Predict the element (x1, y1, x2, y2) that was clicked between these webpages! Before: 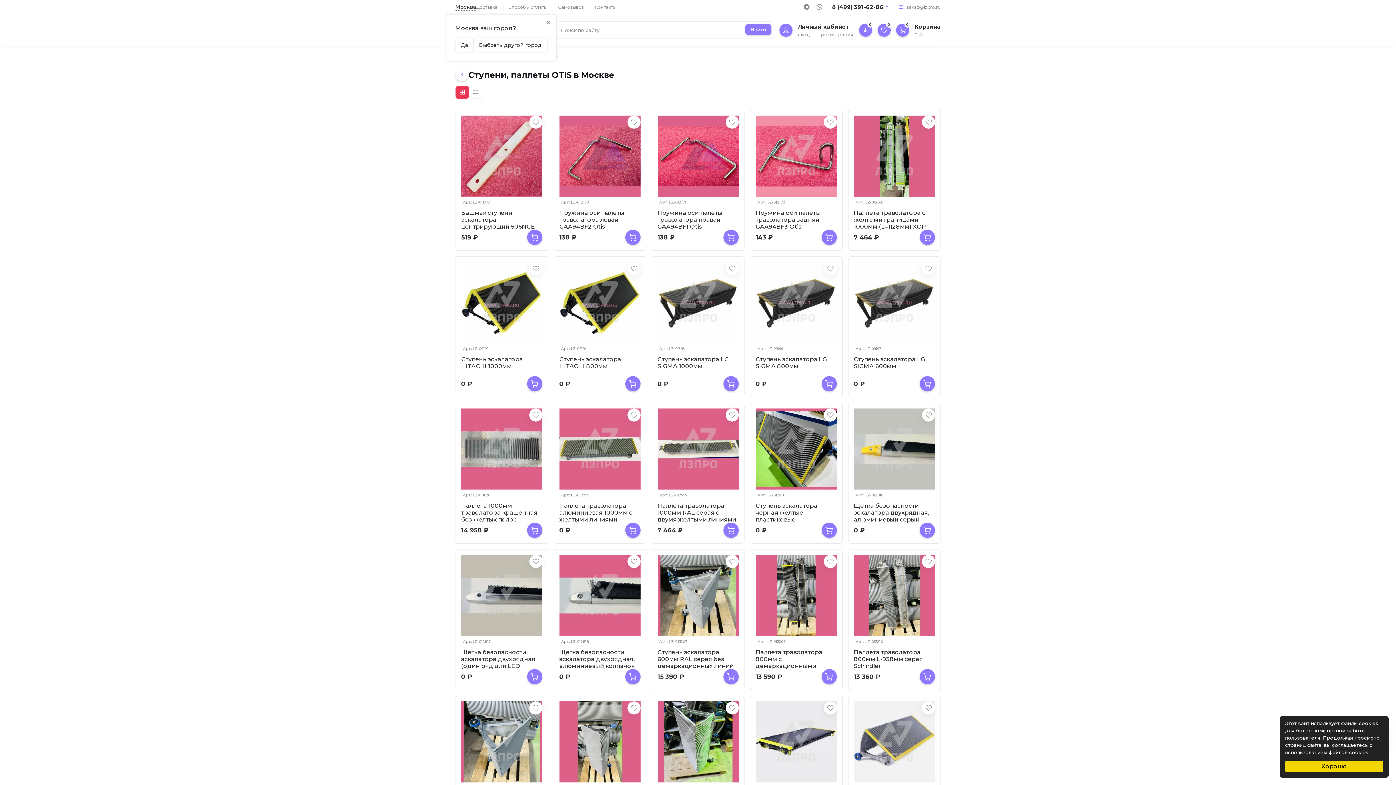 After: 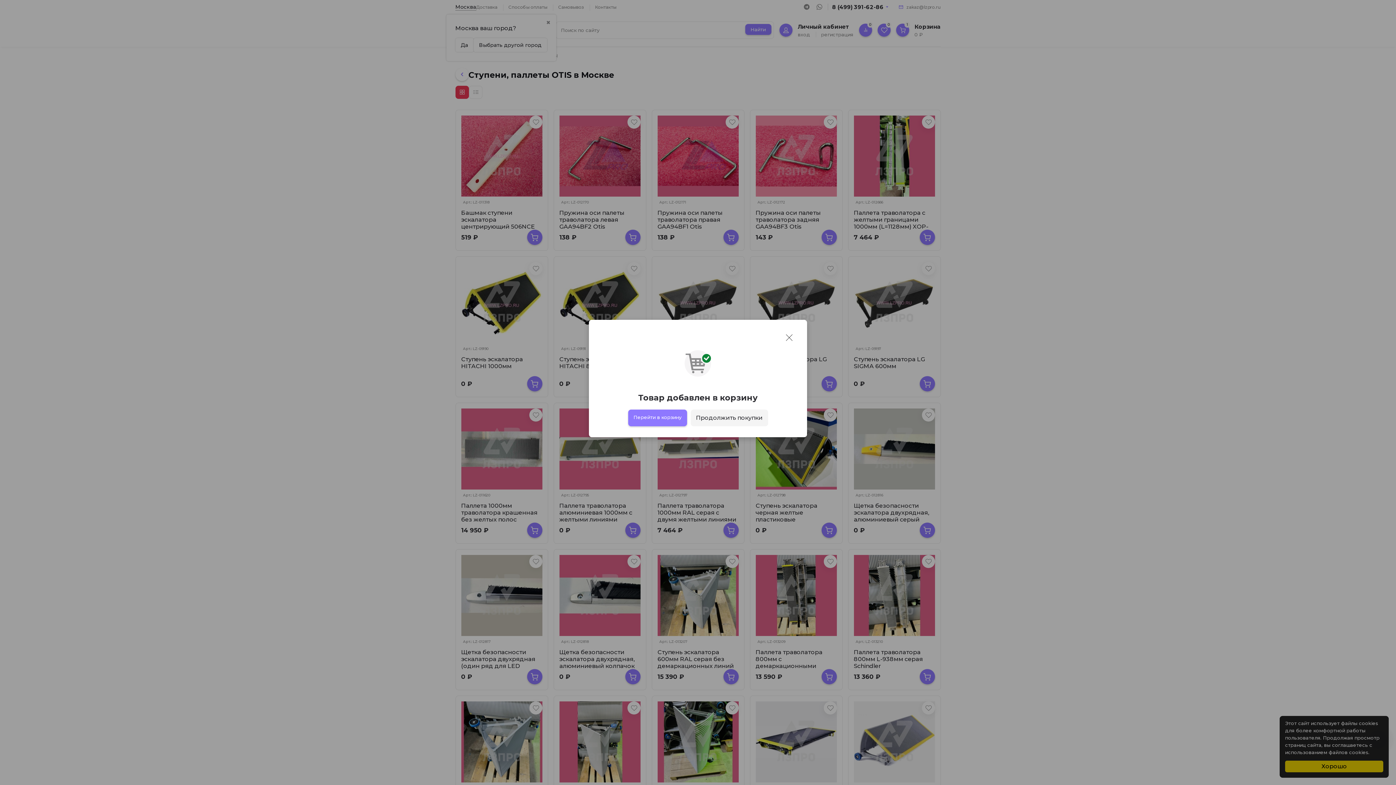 Action: label: + bbox: (919, 376, 935, 391)